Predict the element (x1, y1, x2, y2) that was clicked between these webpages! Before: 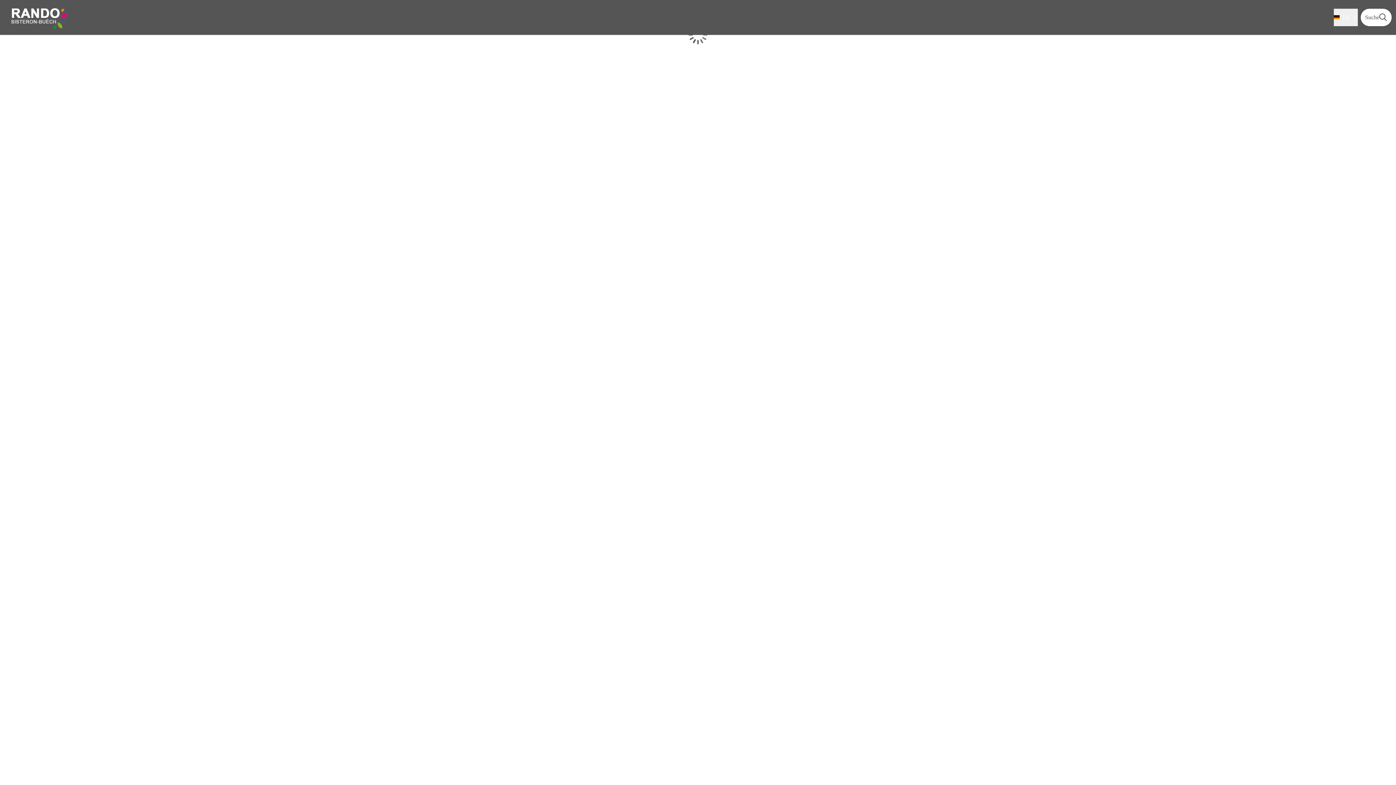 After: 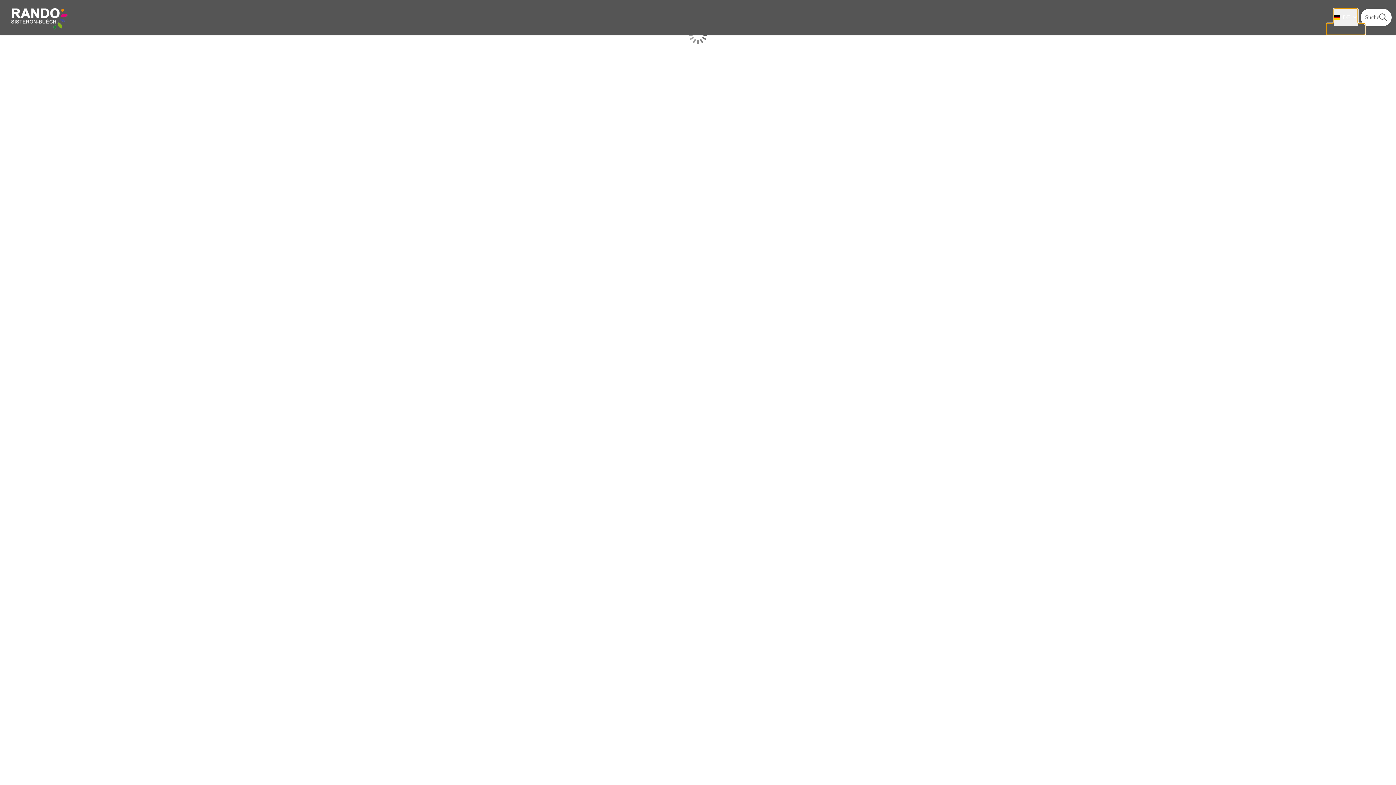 Action: bbox: (1334, 8, 1358, 26) label: DE